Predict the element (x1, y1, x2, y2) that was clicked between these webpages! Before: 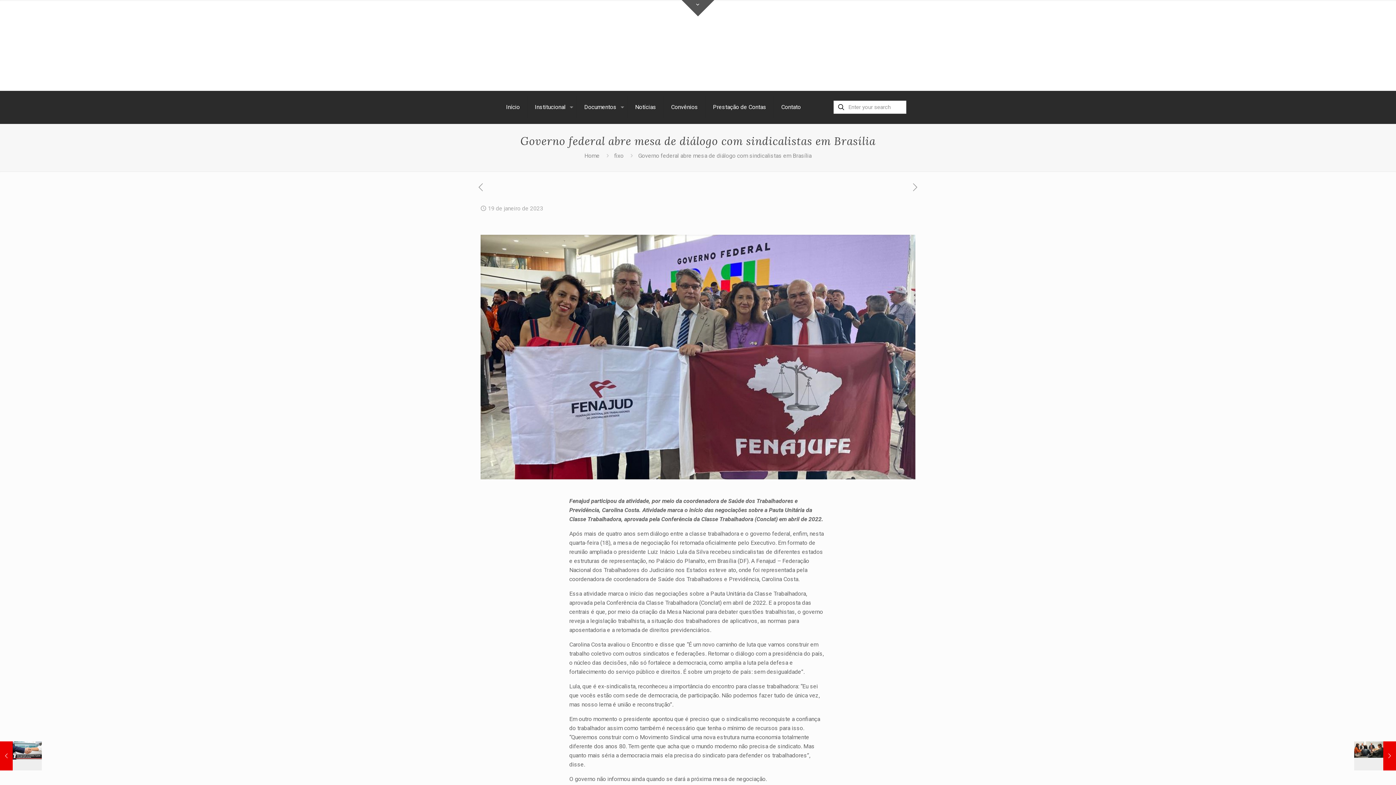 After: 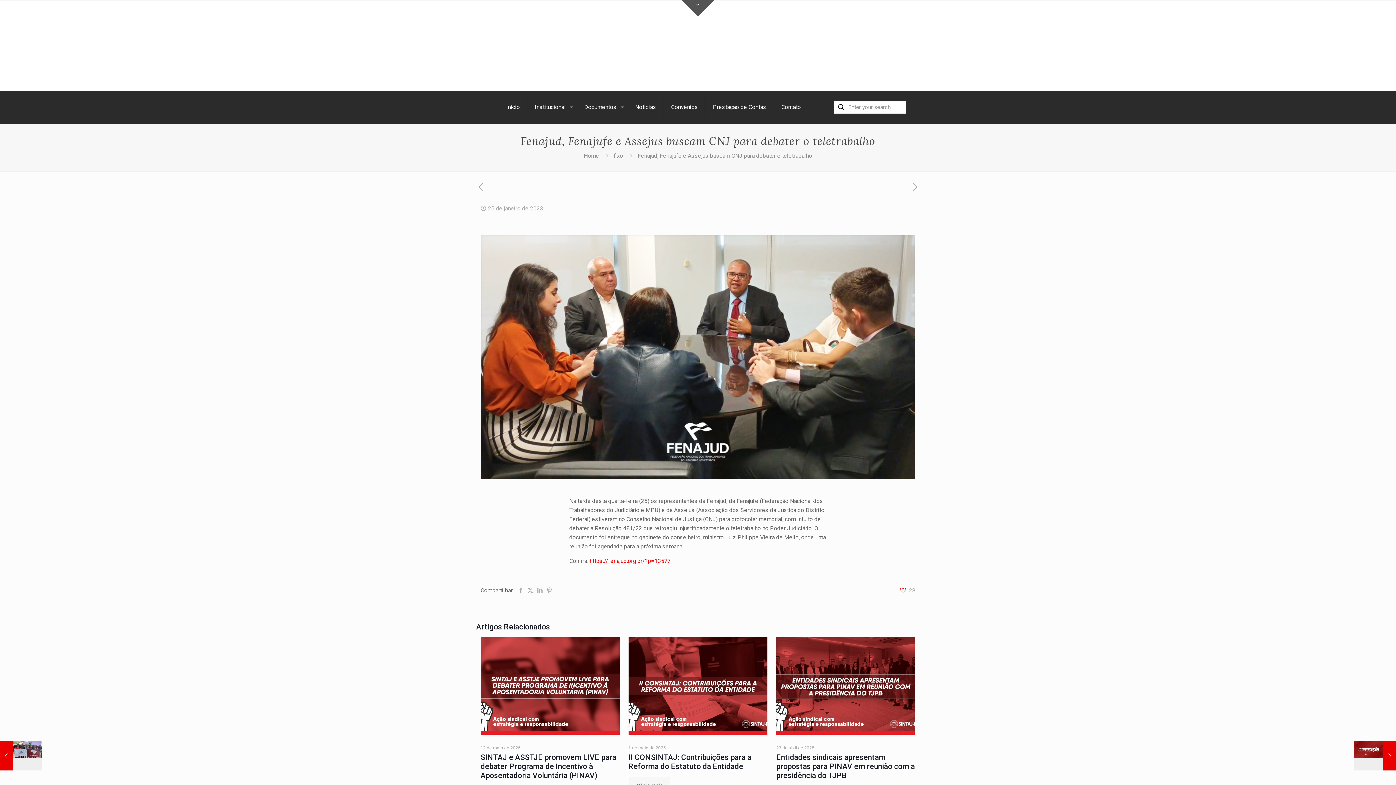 Action: bbox: (1354, 741, 1396, 770) label: Fenajud, Fenajufe e Assejus buscam CNJ para debater o teletrabalho
25 de janeiro de 2023